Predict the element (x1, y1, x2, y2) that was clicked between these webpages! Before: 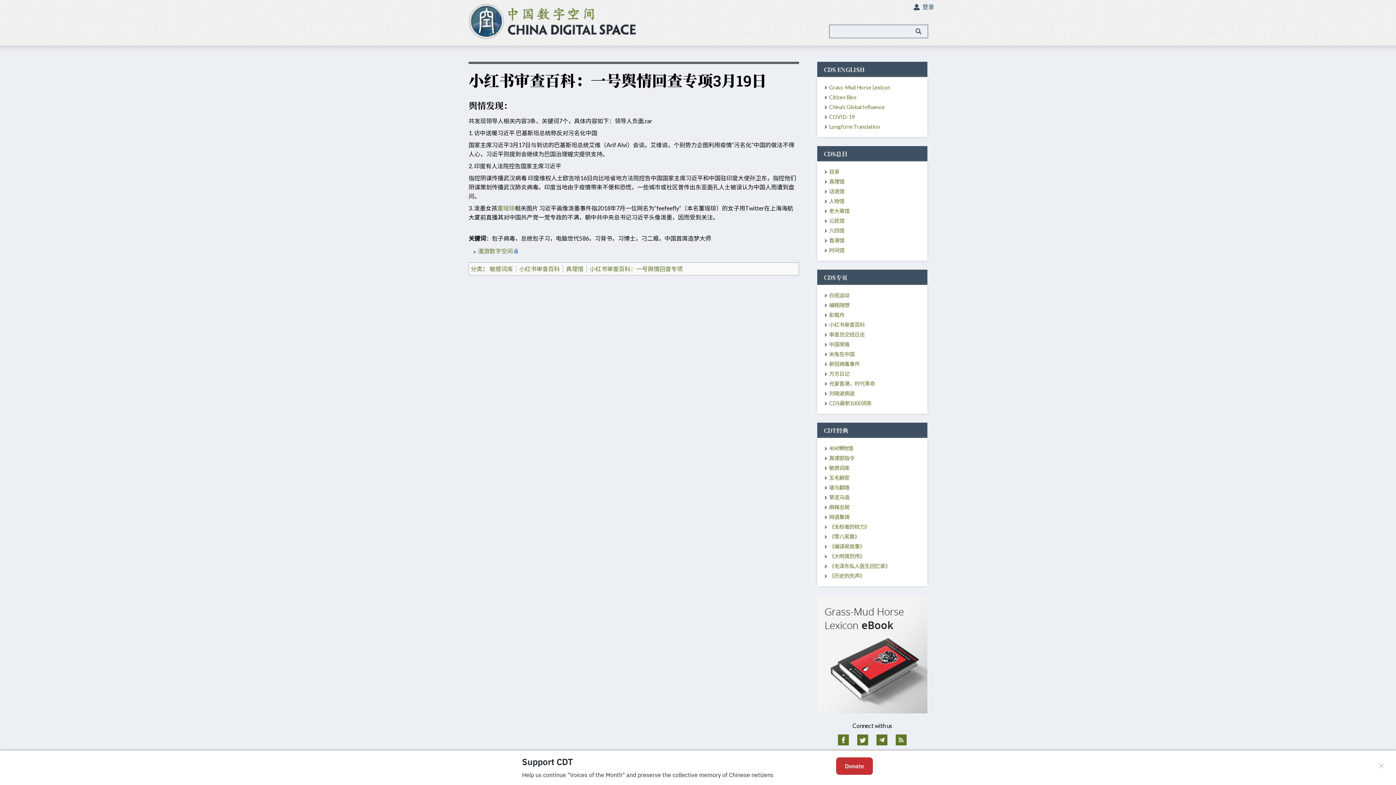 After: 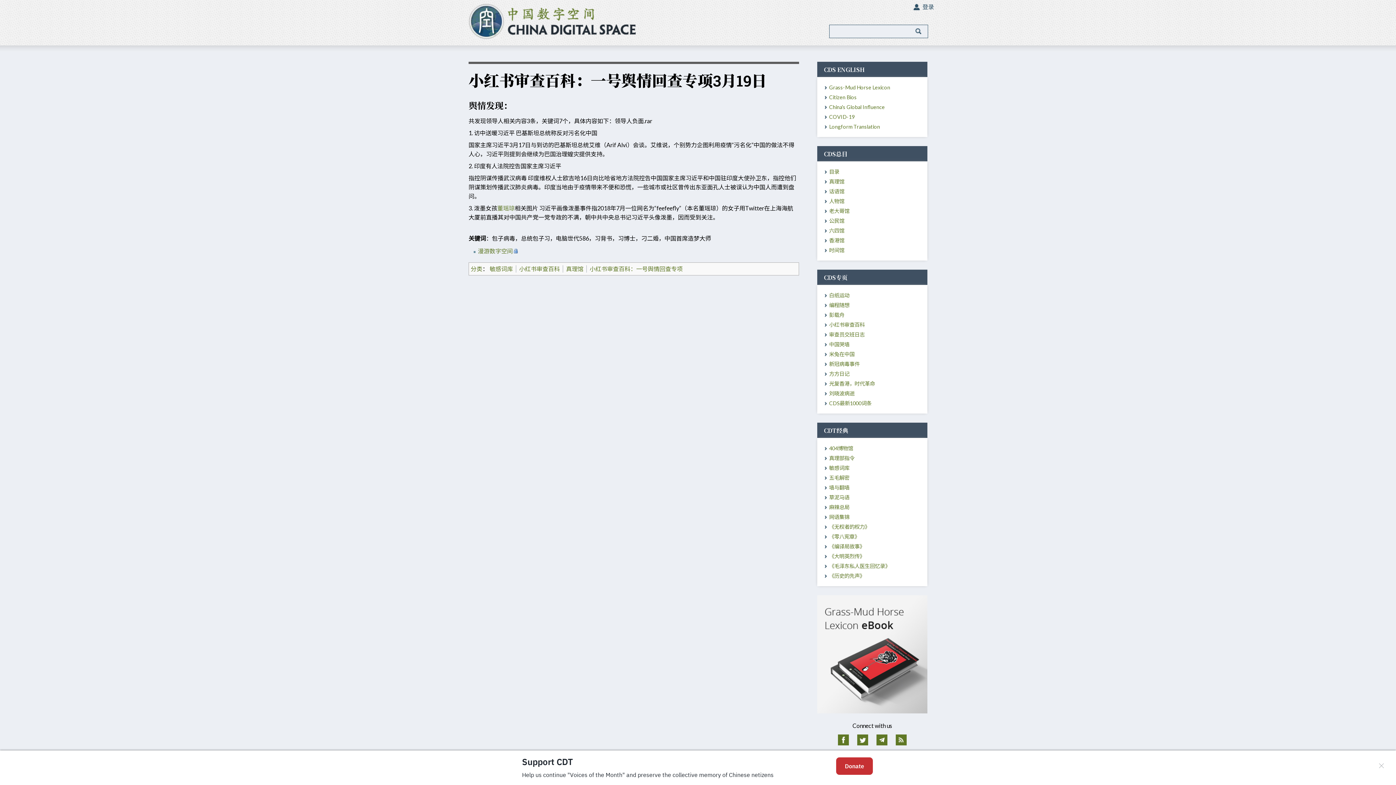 Action: bbox: (876, 735, 888, 742) label:  